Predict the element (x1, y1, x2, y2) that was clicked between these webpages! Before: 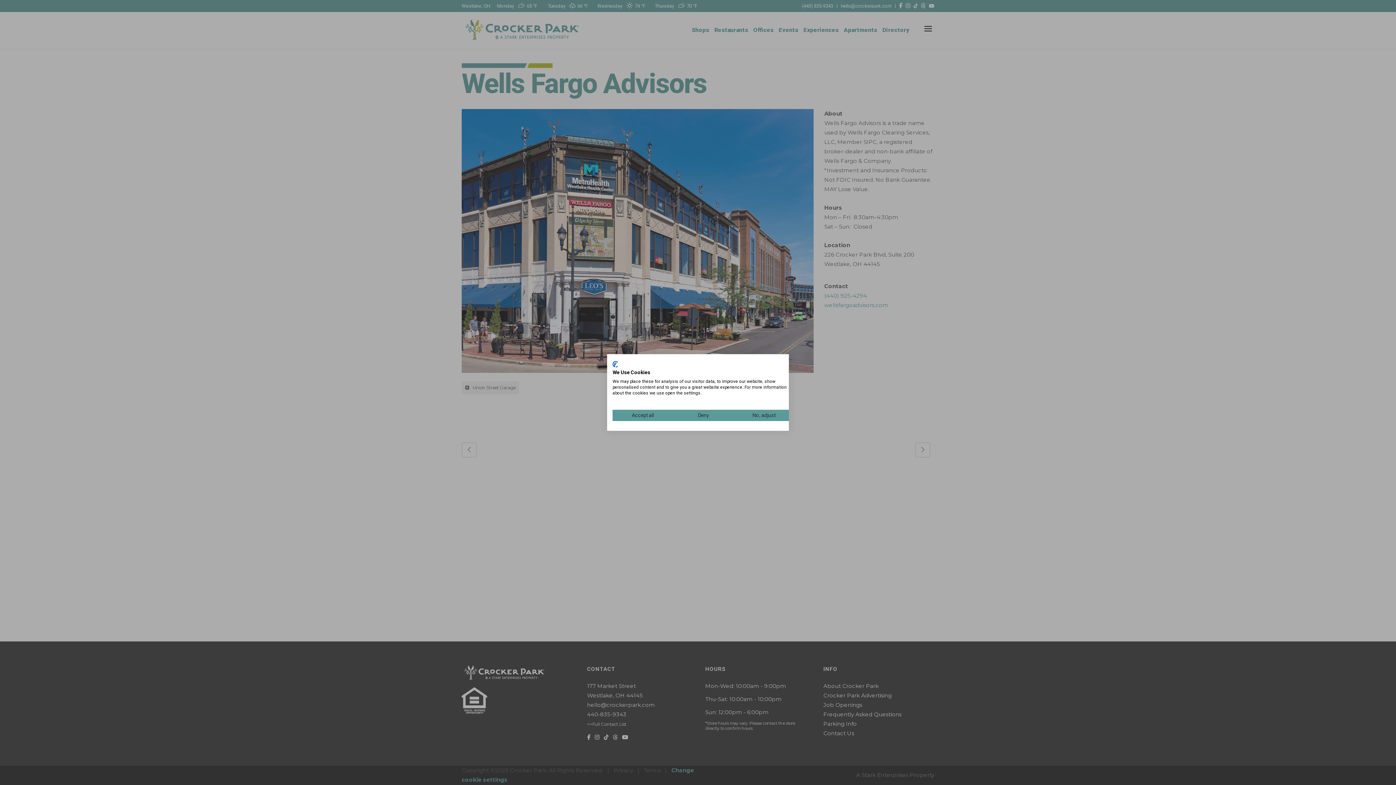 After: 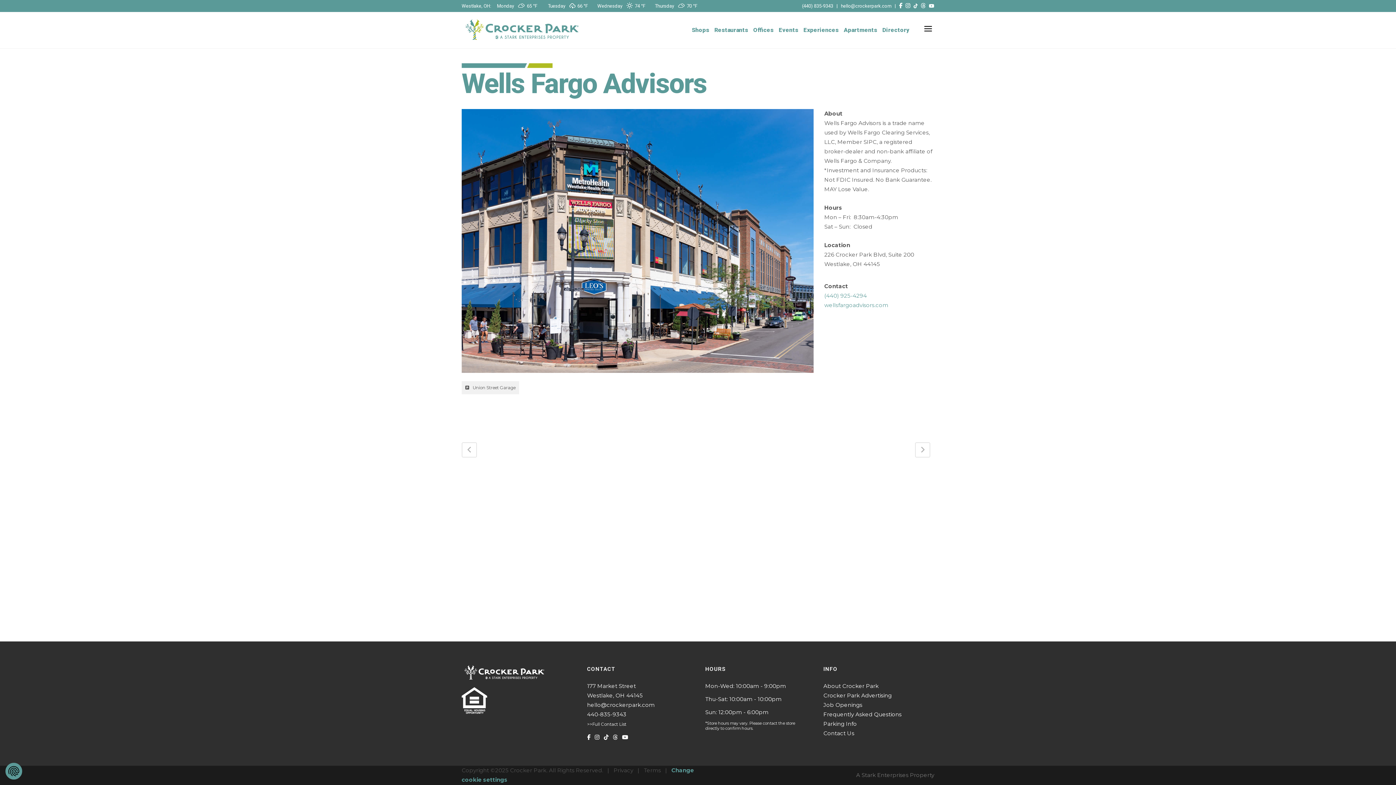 Action: label: Deny all cookies bbox: (673, 410, 733, 421)